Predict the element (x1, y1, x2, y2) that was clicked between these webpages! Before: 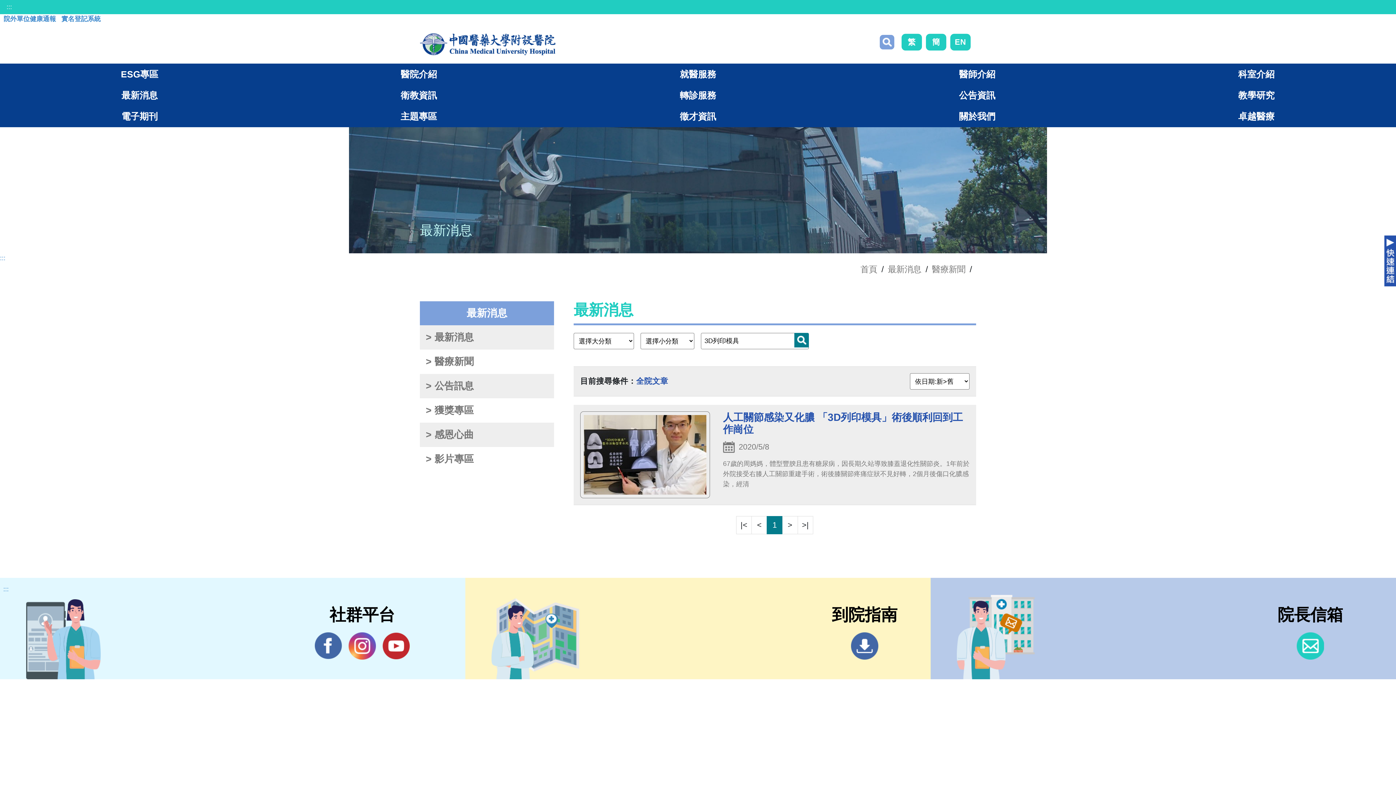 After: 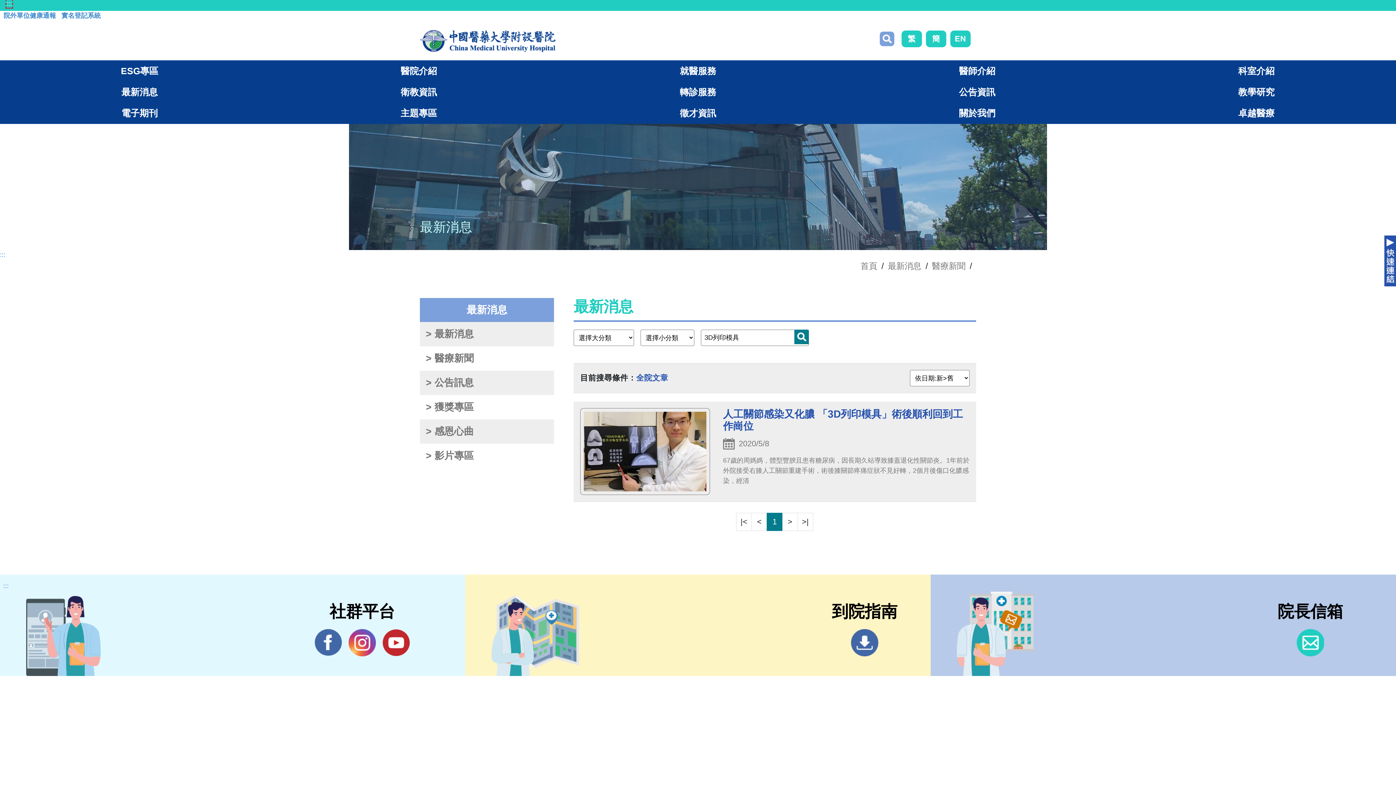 Action: label: ::: bbox: (6, 3, 12, 10)